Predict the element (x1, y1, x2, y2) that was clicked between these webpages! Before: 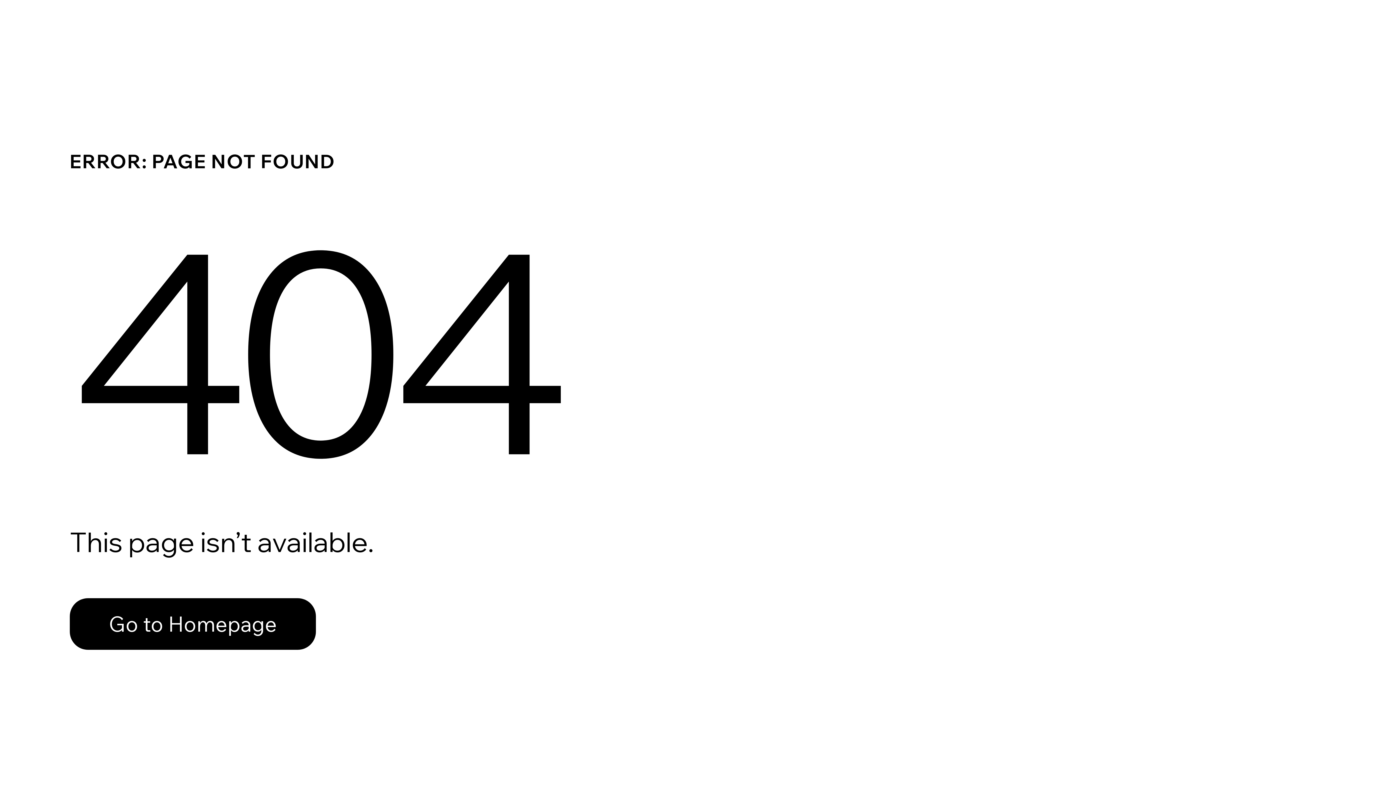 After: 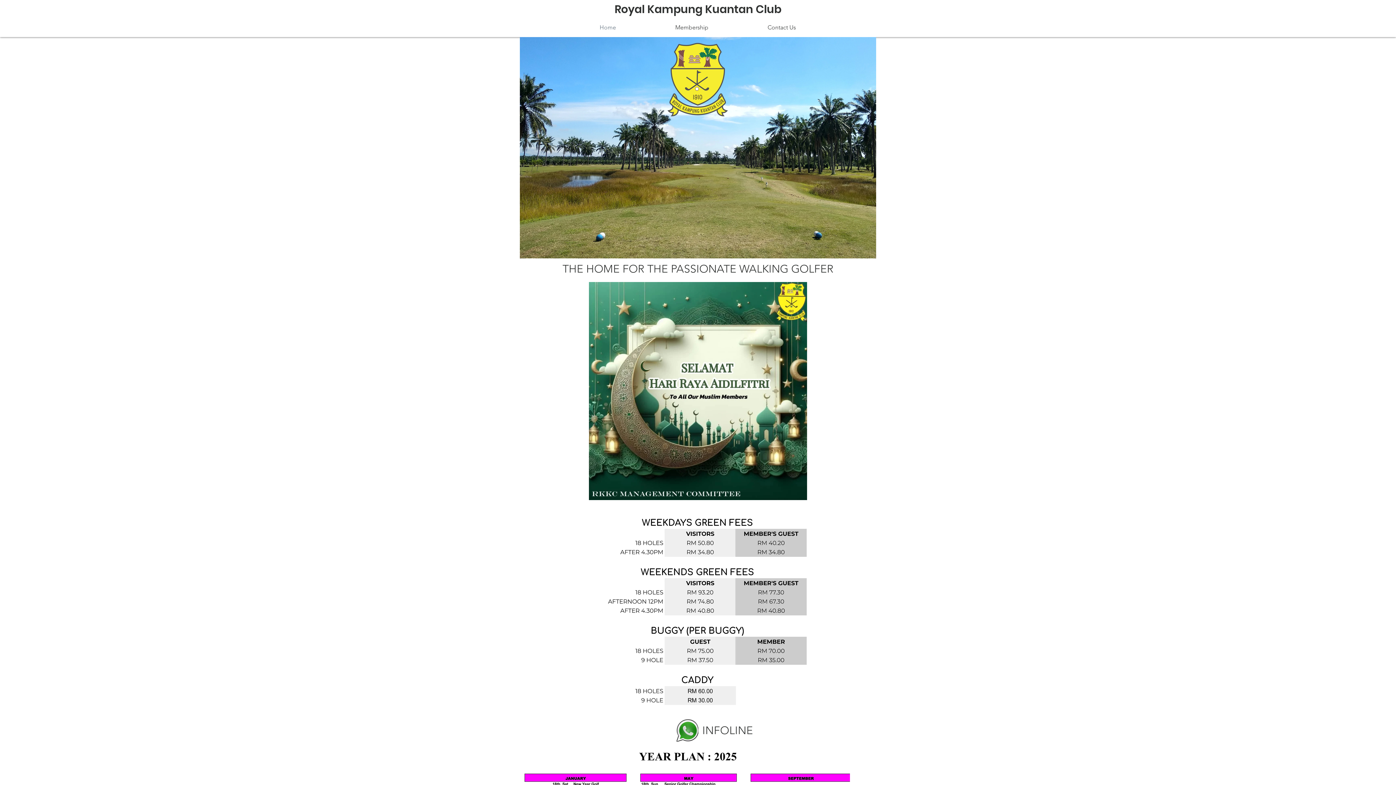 Action: bbox: (69, 598, 316, 650) label: Go to Homepage